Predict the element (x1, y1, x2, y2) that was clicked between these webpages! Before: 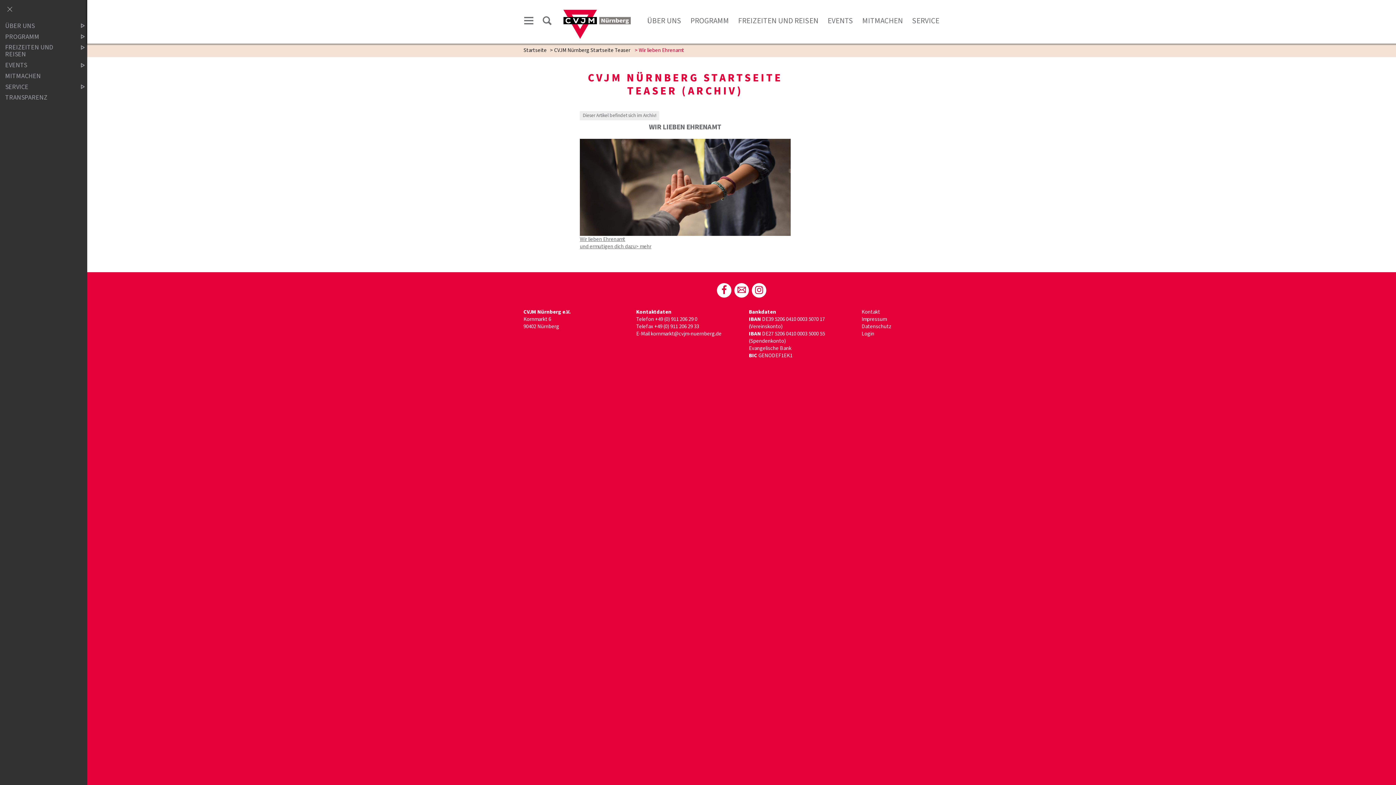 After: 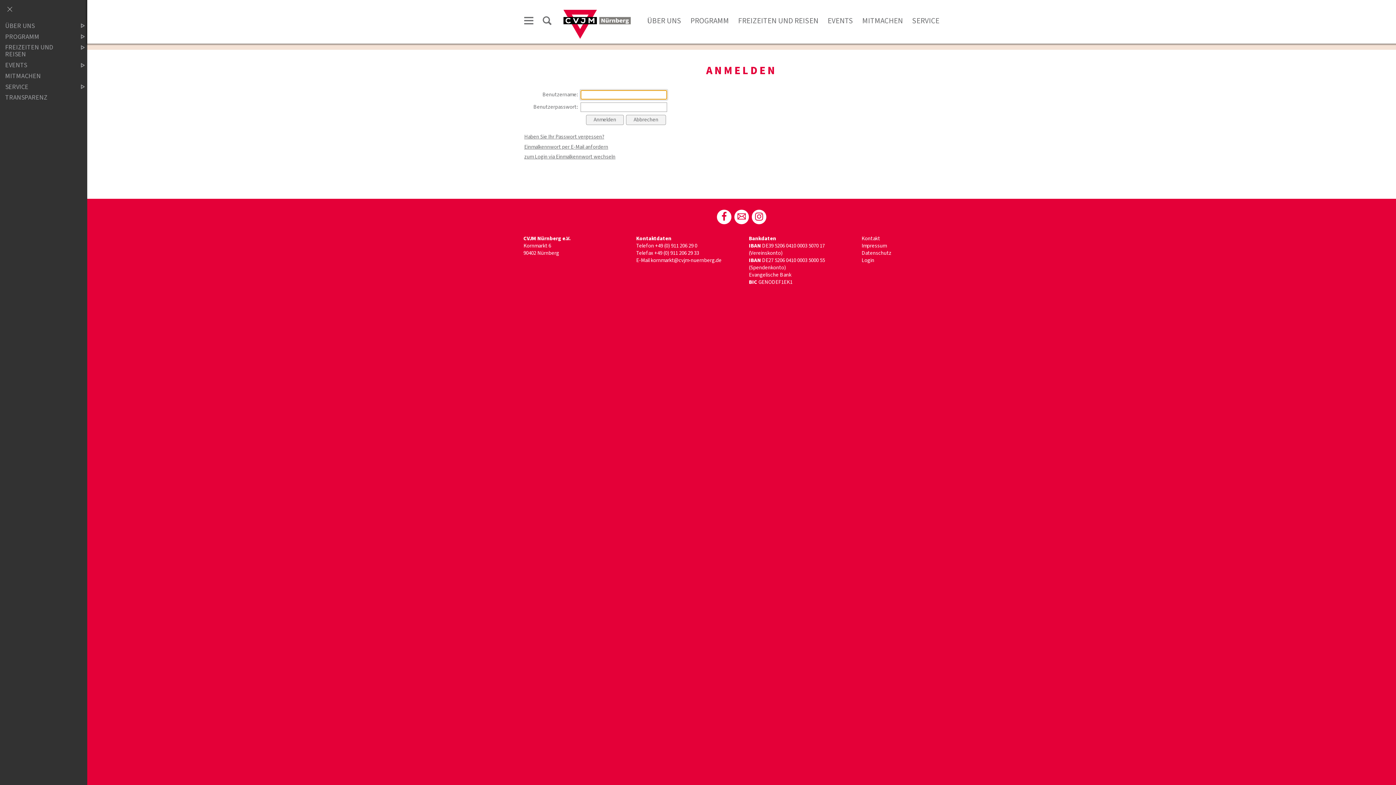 Action: bbox: (861, 330, 874, 337) label: Login